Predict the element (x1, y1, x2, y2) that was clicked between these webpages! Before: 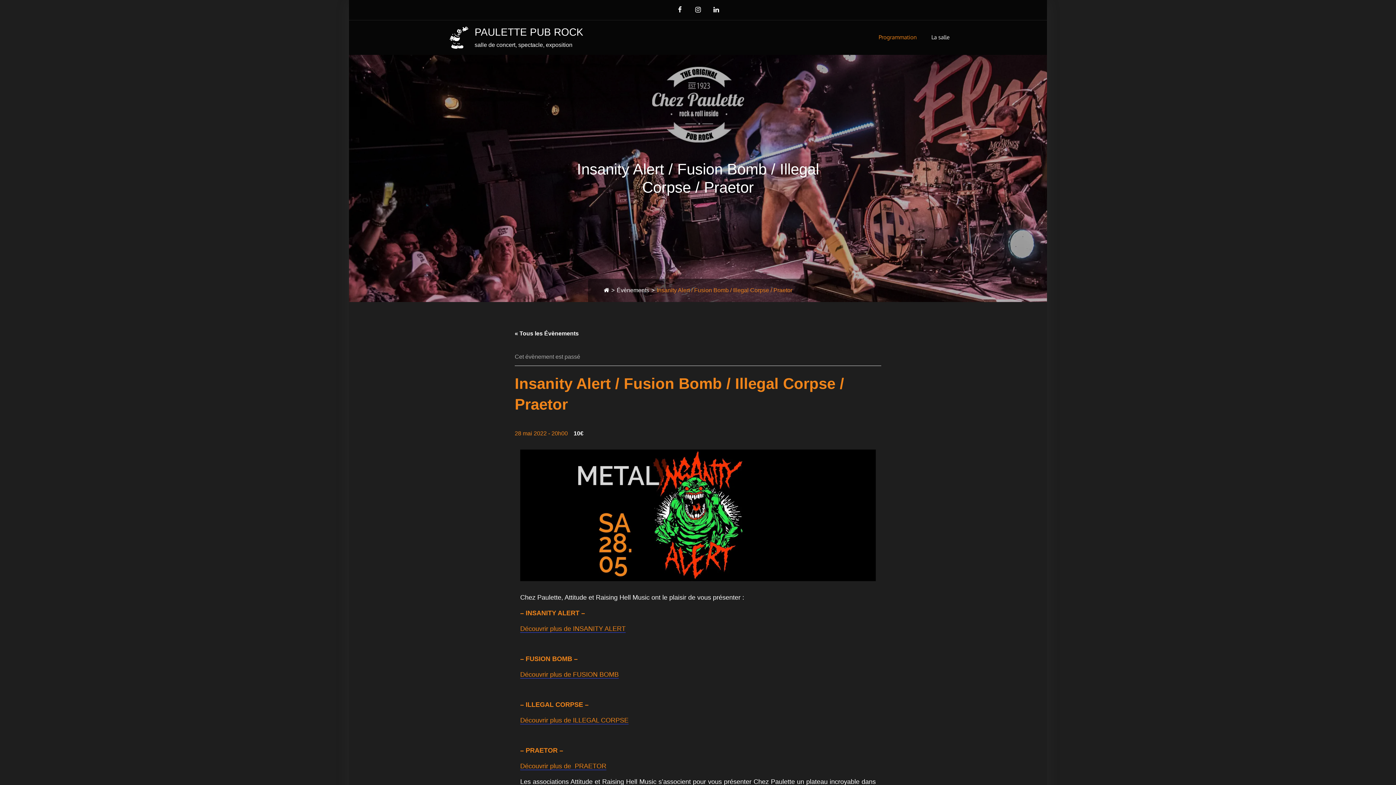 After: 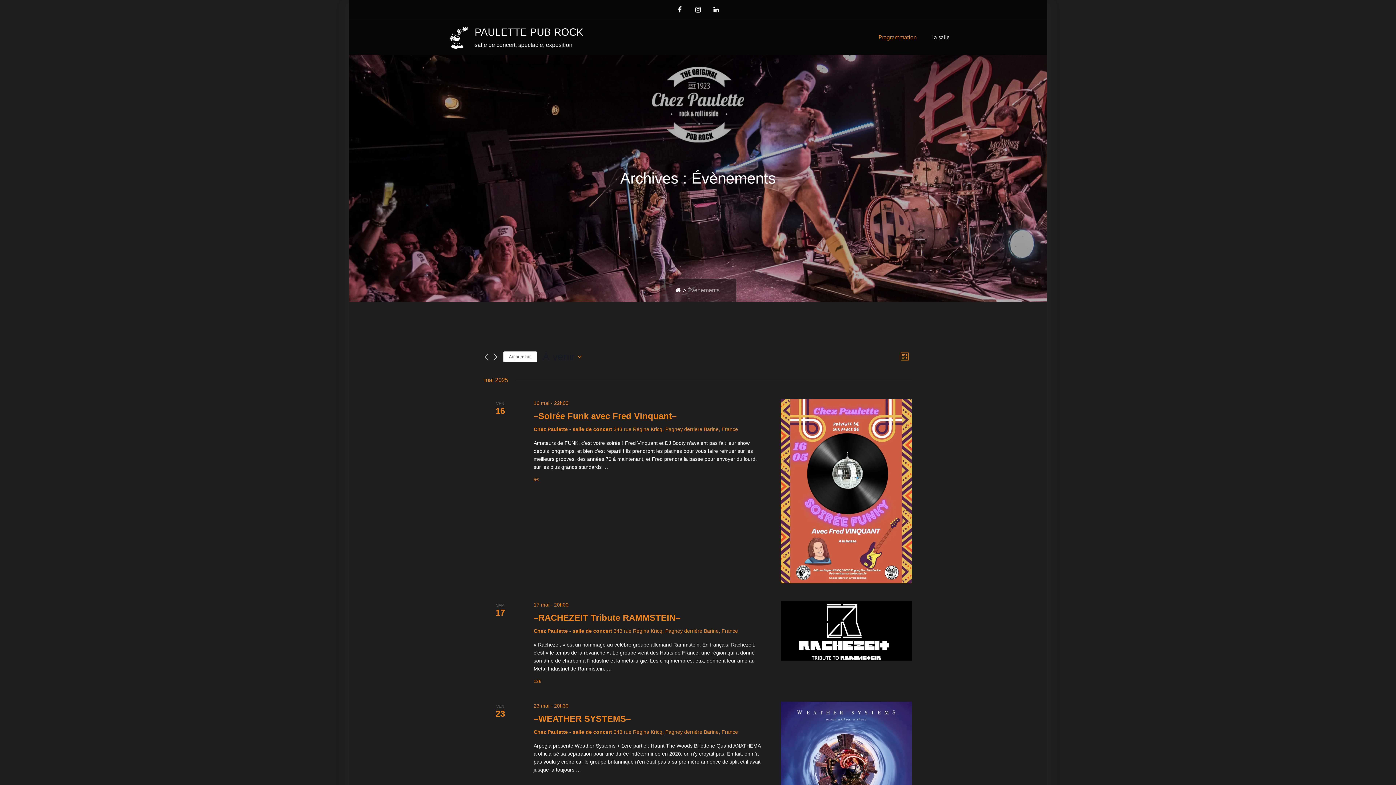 Action: bbox: (615, 286, 650, 294) label: Évènements